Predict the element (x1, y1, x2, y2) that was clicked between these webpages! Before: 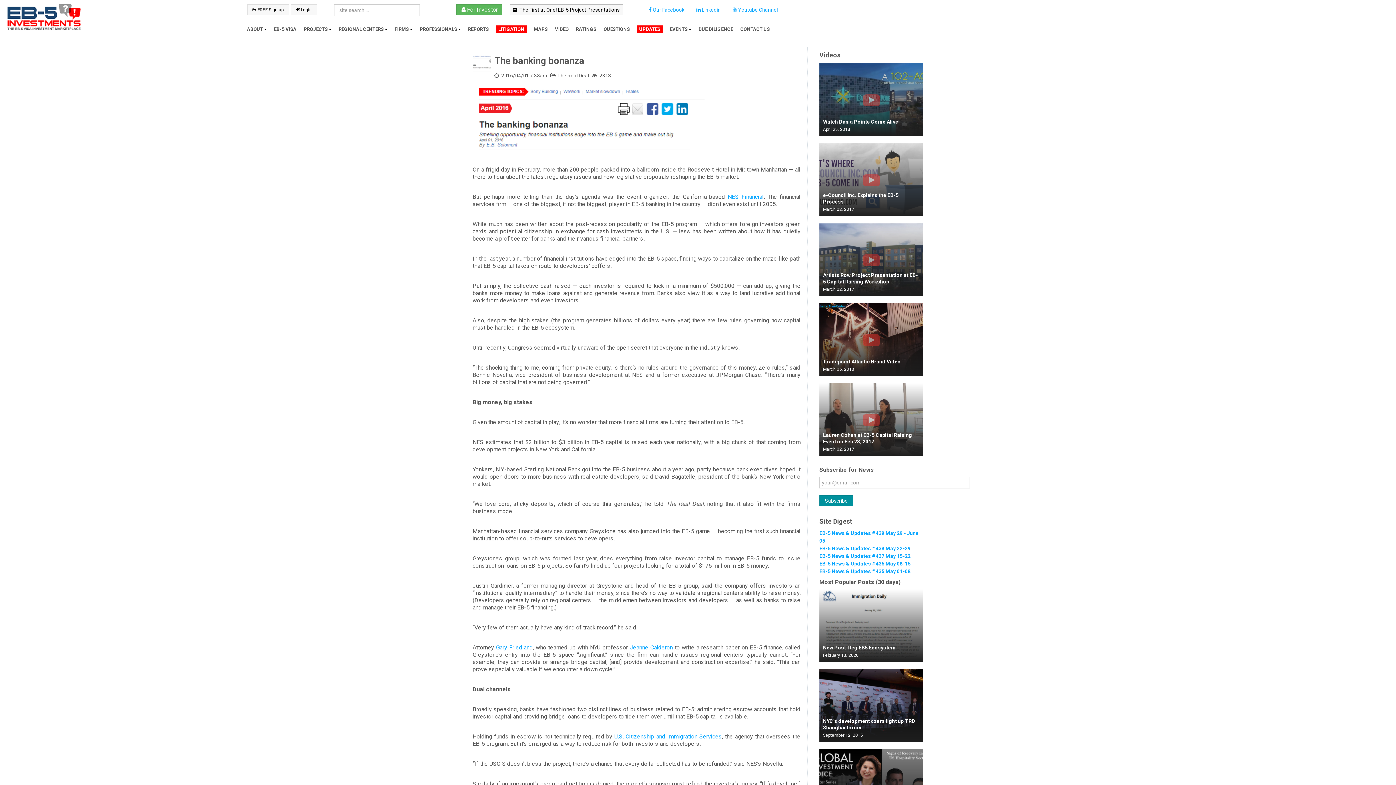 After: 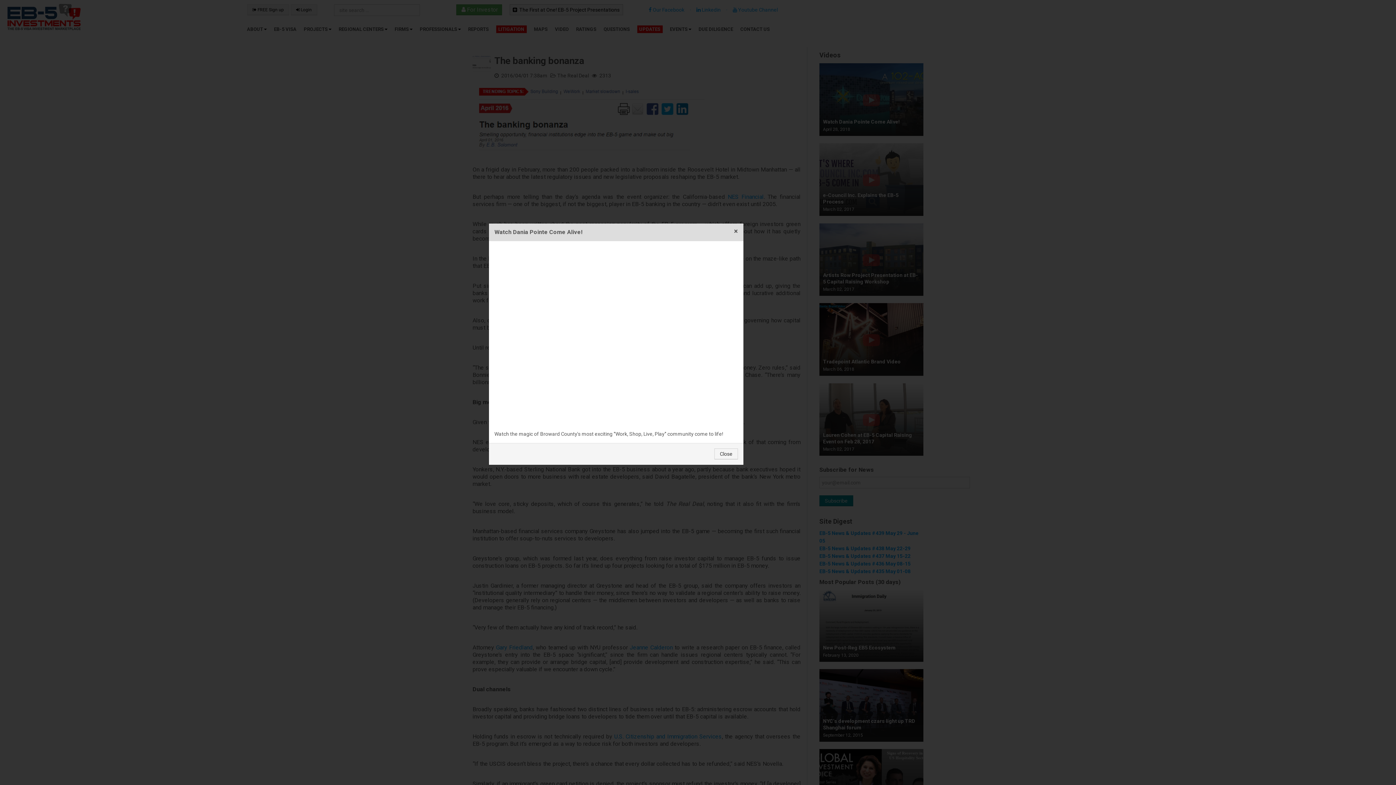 Action: bbox: (819, 63, 923, 136) label: Watch Dania Pointe Come Alive!
April 28, 2018